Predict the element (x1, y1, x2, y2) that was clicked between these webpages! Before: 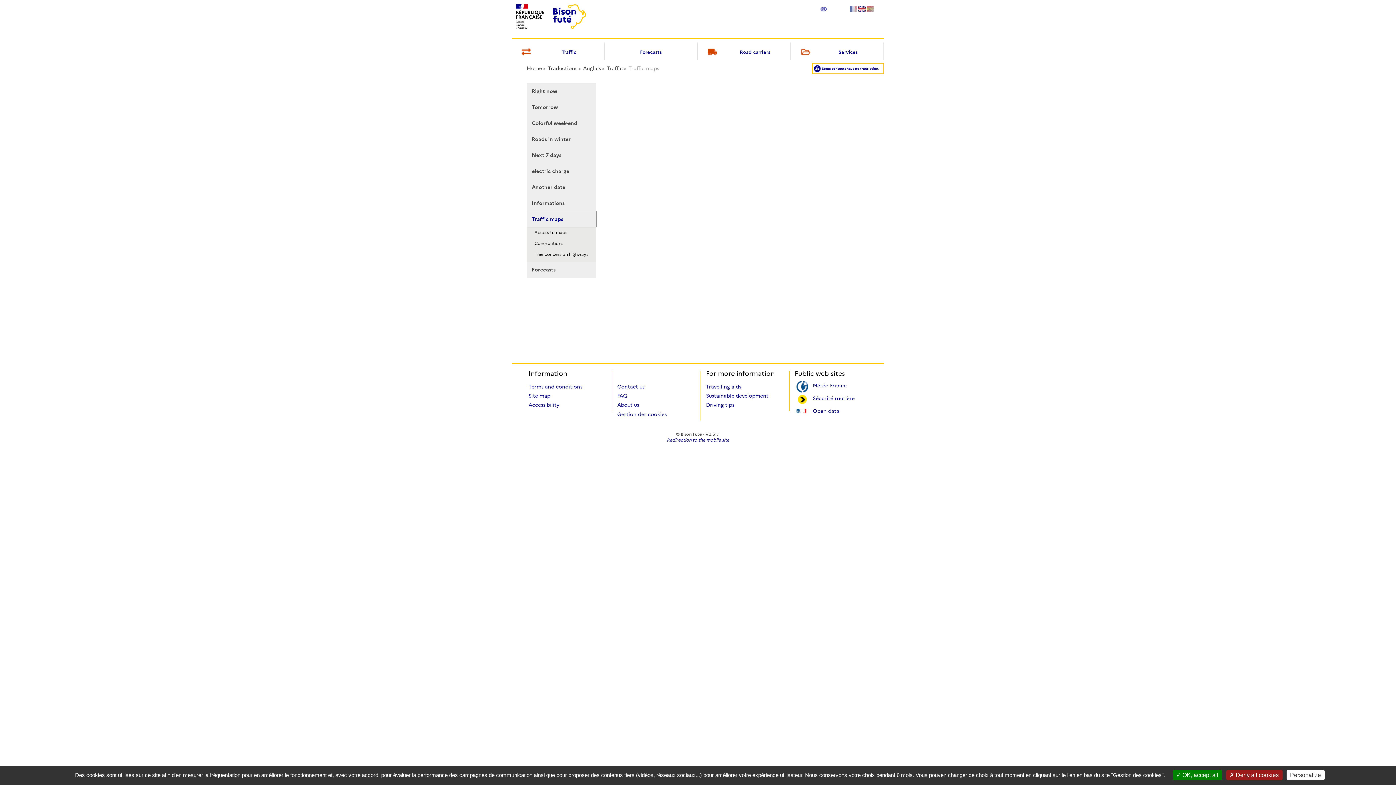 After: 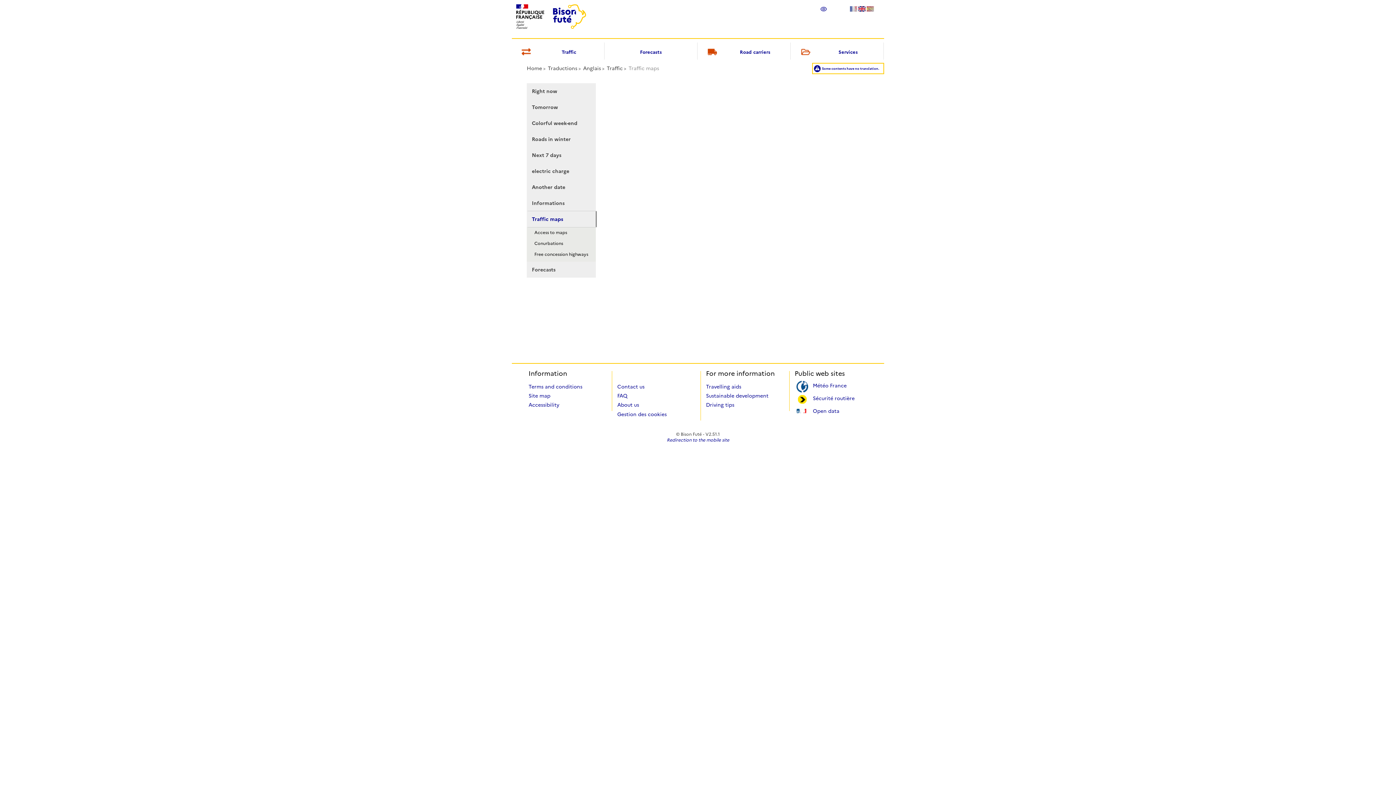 Action: label:  OK, accept all bbox: (1172, 770, 1222, 780)